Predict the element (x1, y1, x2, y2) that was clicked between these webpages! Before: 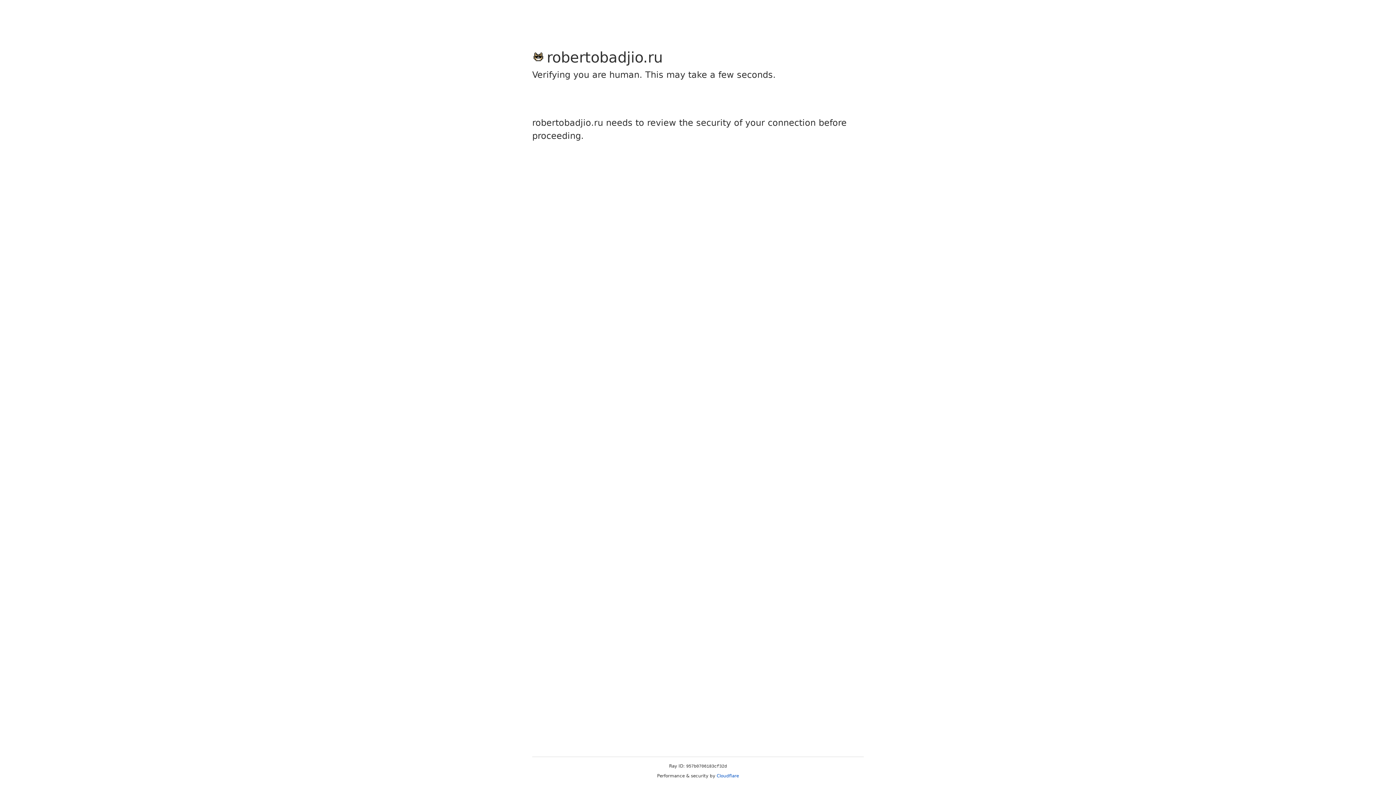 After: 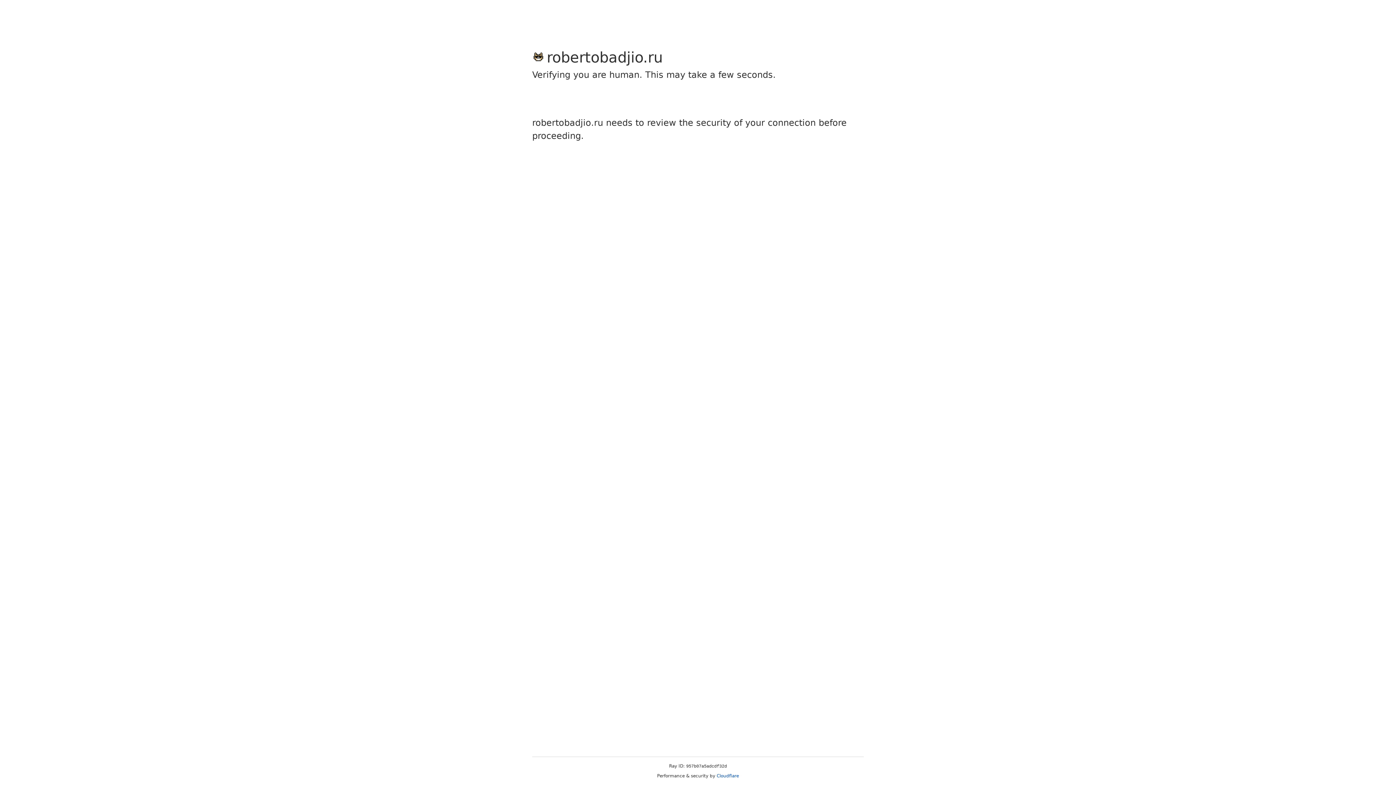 Action: bbox: (716, 773, 739, 778) label: Cloudflare